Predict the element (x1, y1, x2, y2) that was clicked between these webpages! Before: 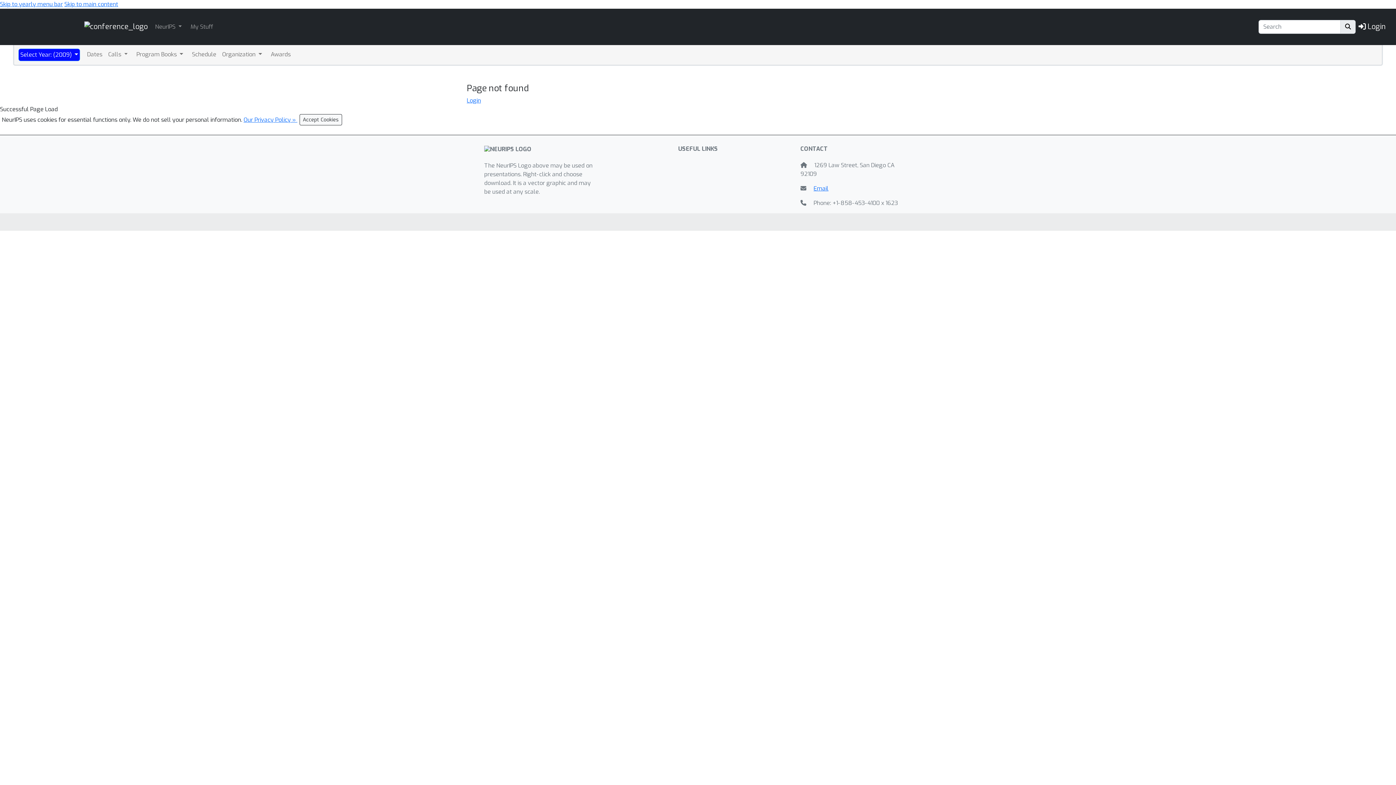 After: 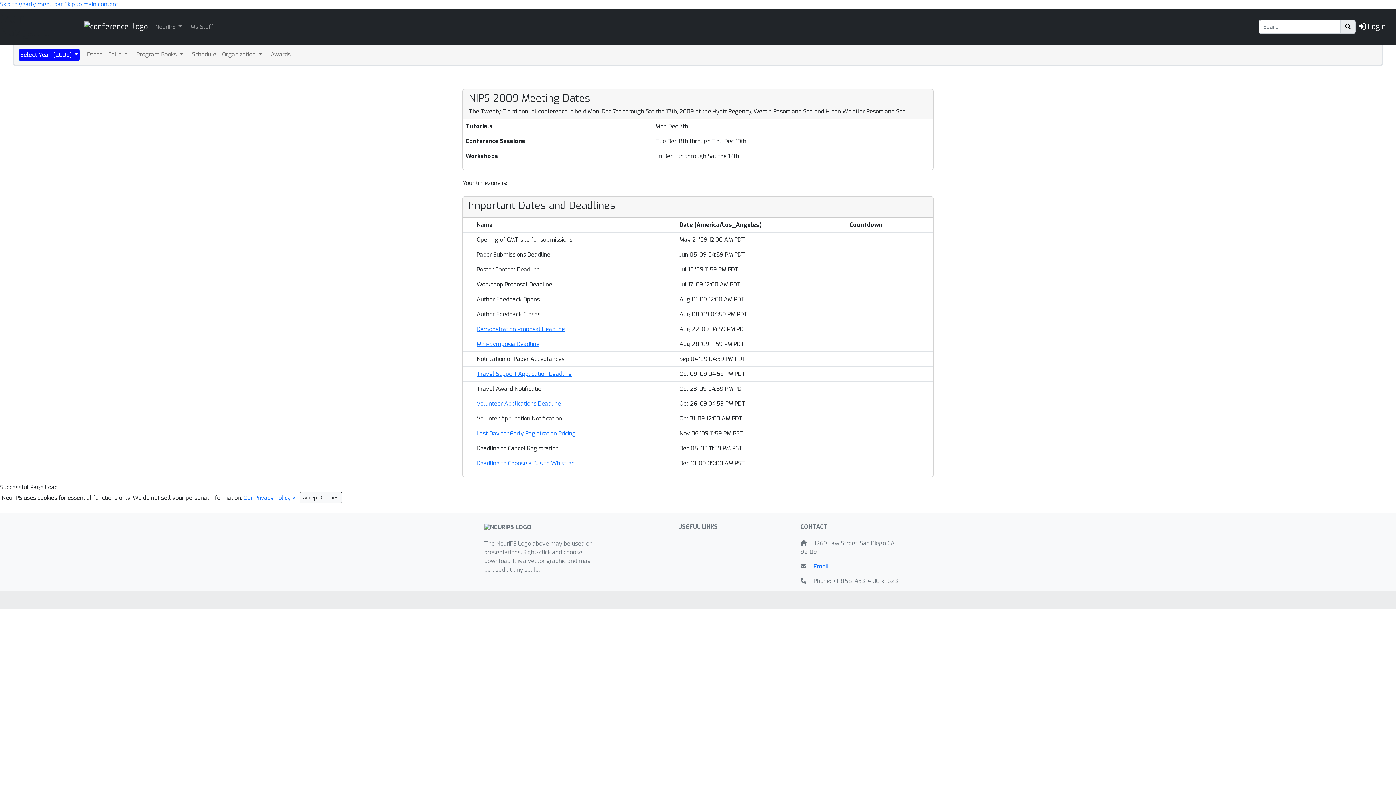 Action: label: Dates bbox: (85, 48, 103, 60)